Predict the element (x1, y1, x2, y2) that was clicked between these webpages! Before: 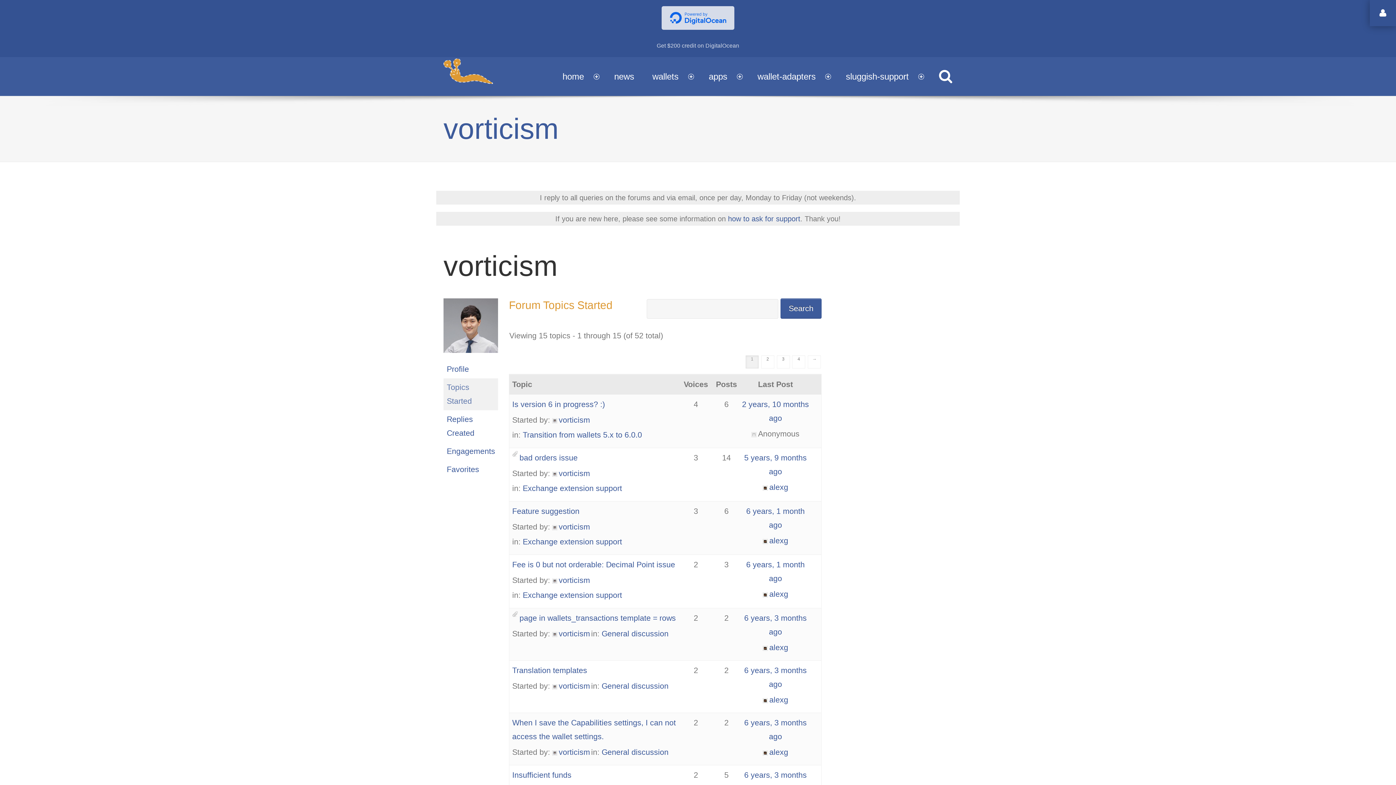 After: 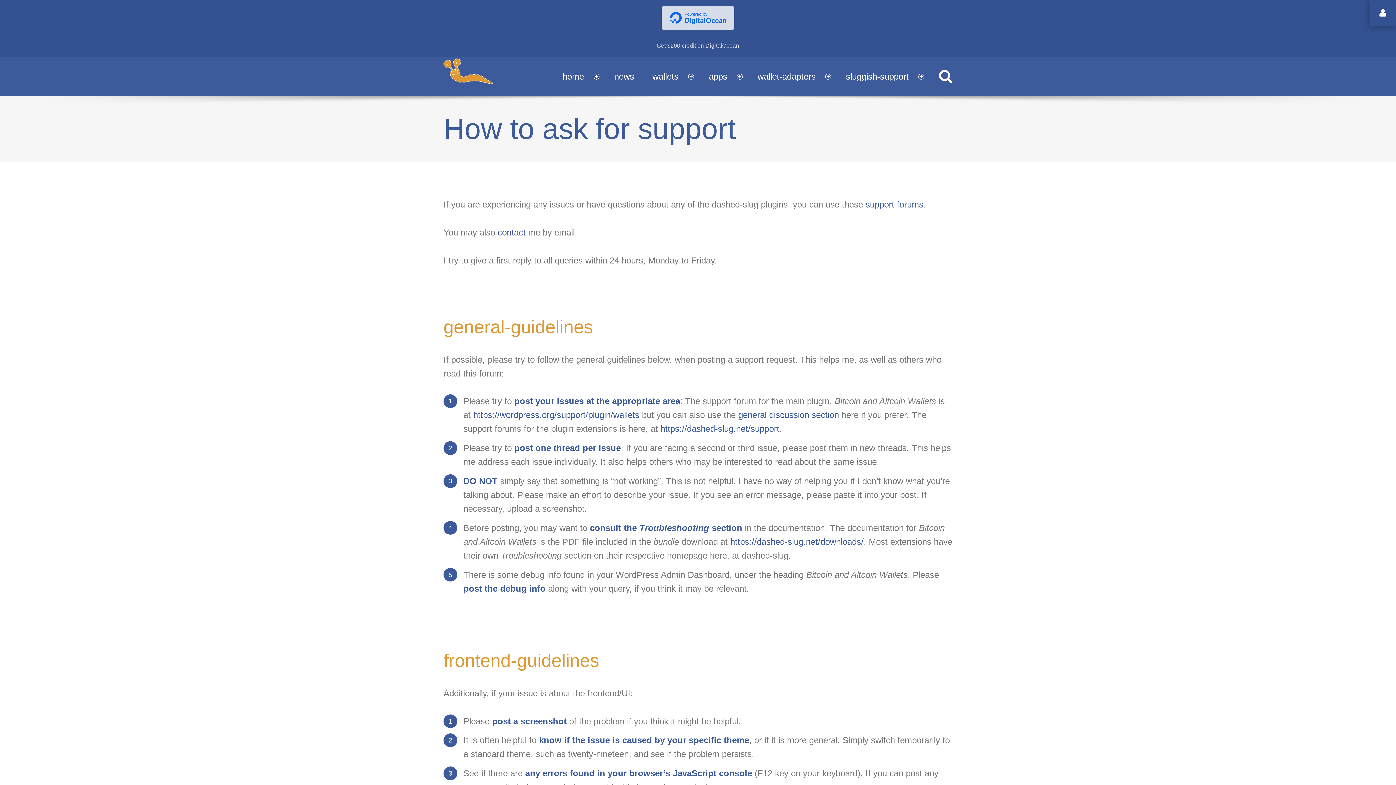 Action: bbox: (728, 214, 800, 222) label: how to ask for support